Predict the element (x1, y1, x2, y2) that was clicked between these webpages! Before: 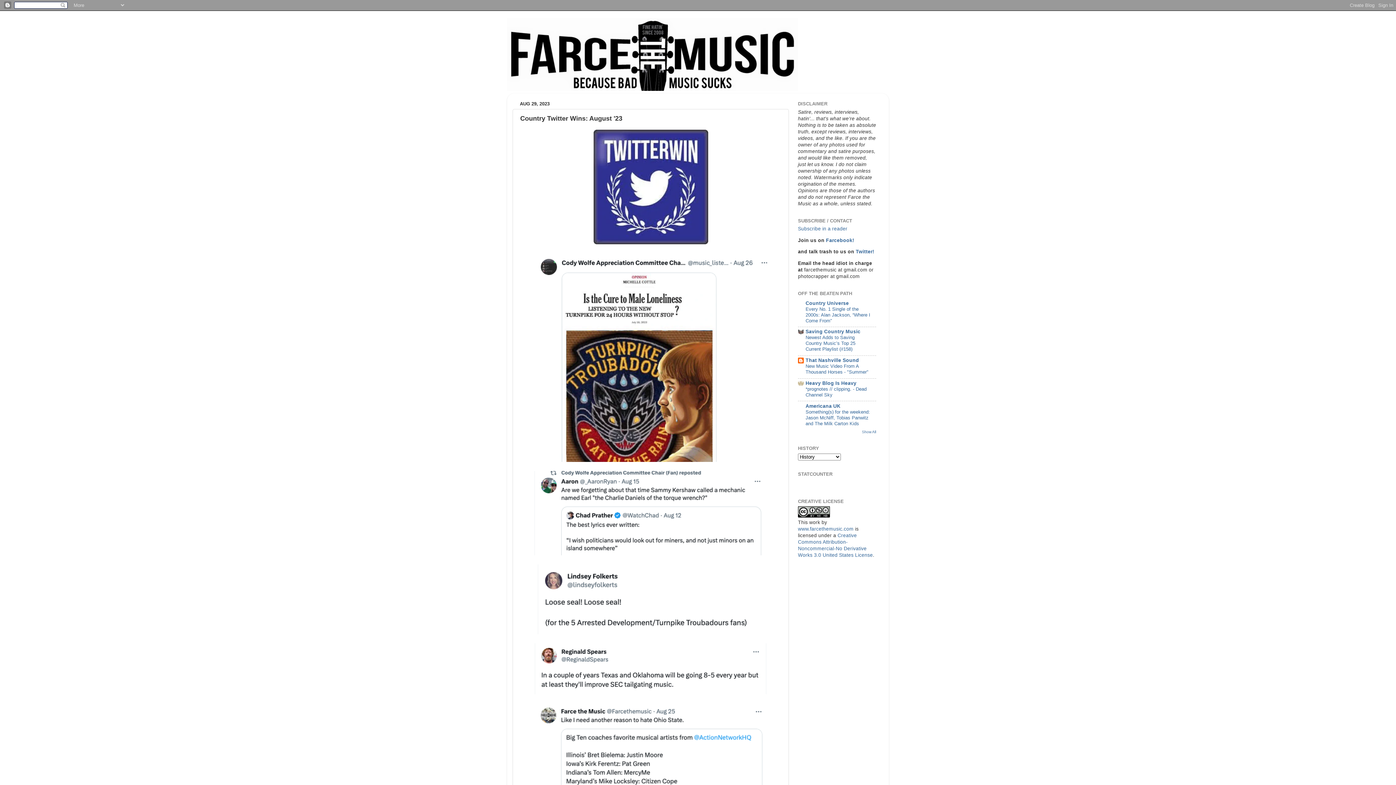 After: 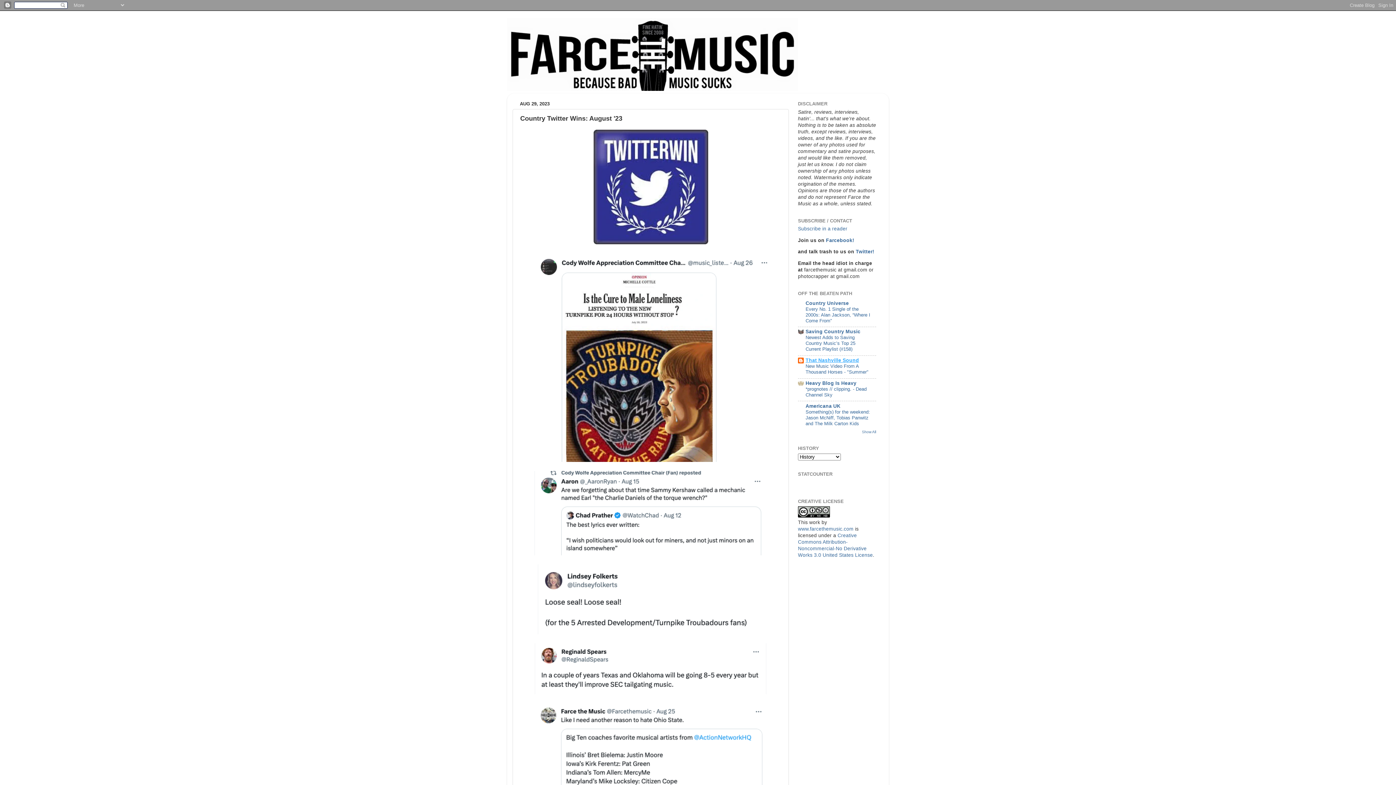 Action: label: That Nashville Sound bbox: (805, 357, 859, 363)